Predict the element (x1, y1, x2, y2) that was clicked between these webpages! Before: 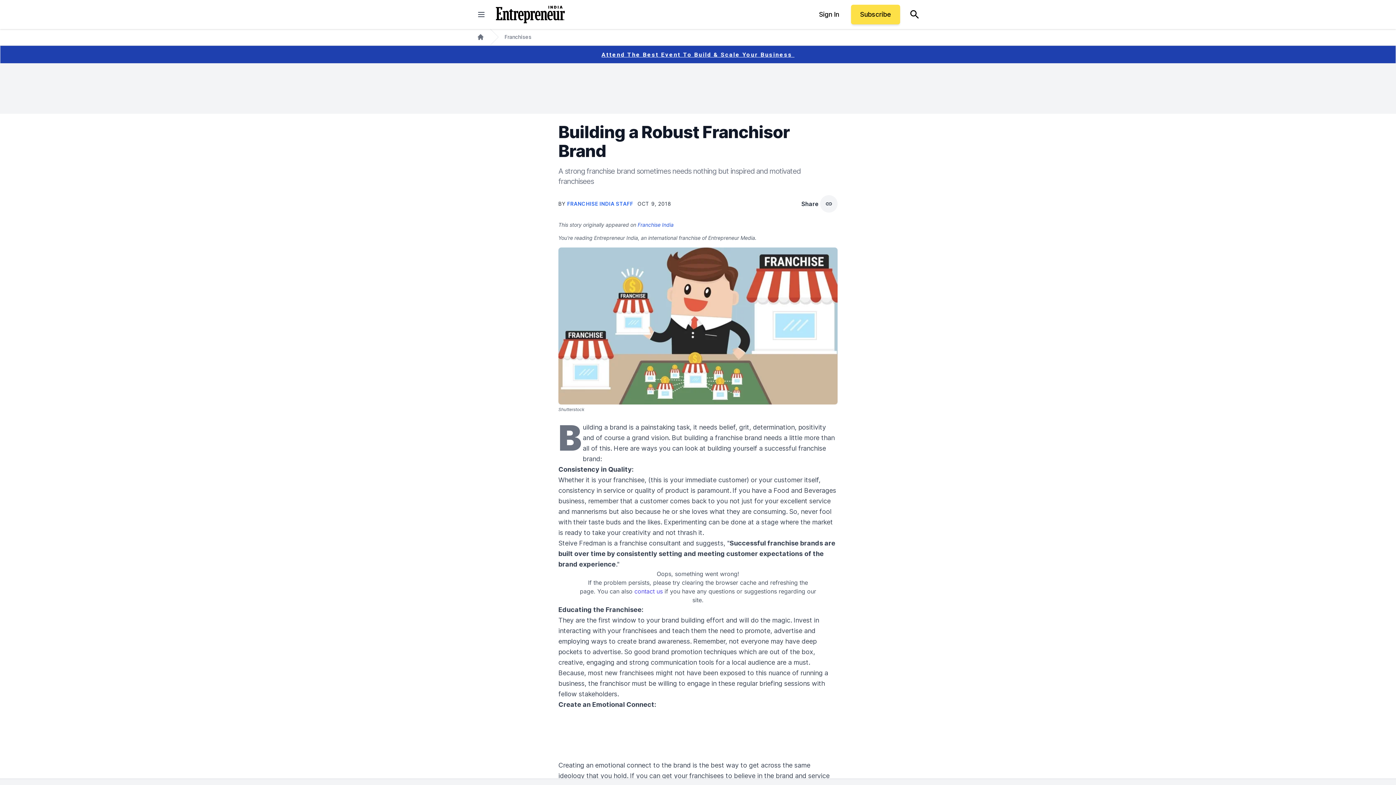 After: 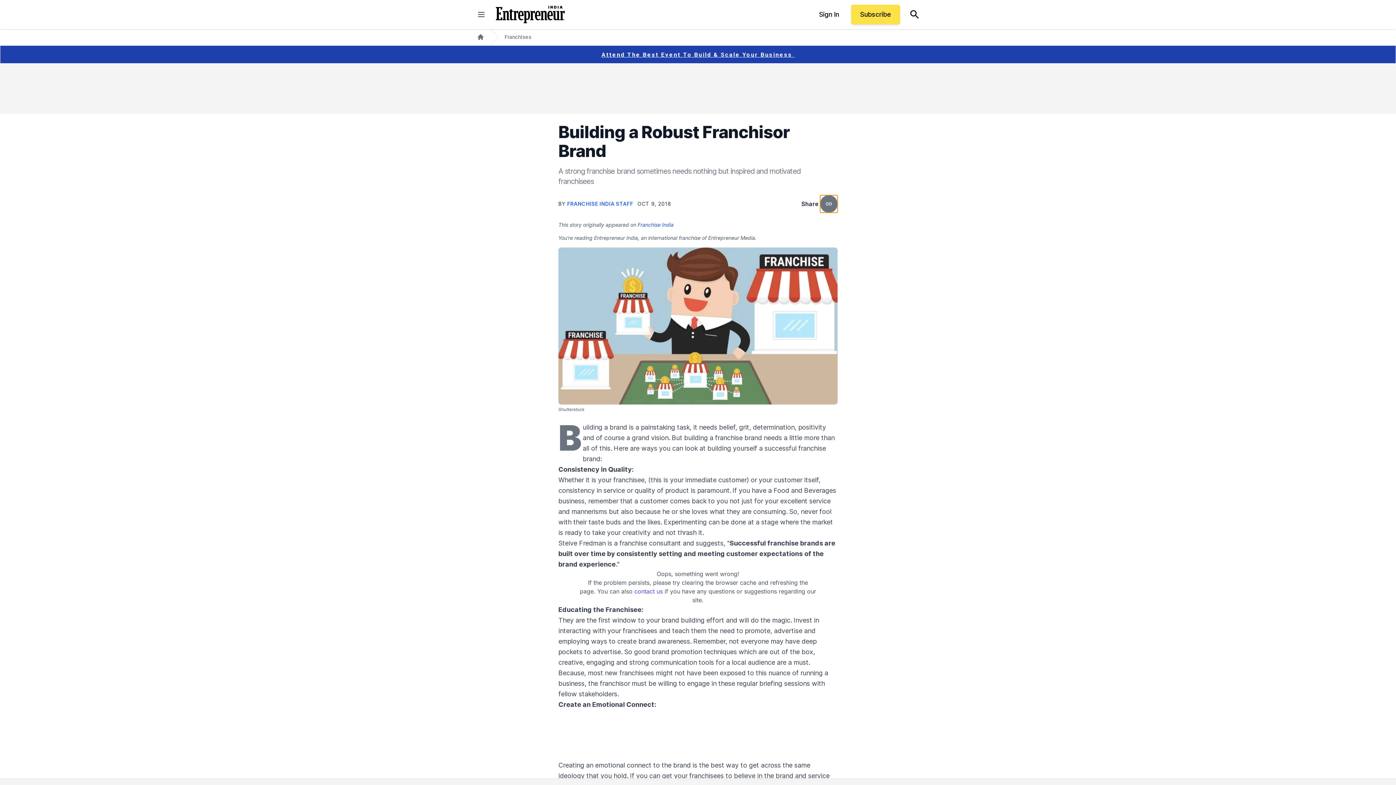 Action: bbox: (820, 195, 837, 212) label: copy